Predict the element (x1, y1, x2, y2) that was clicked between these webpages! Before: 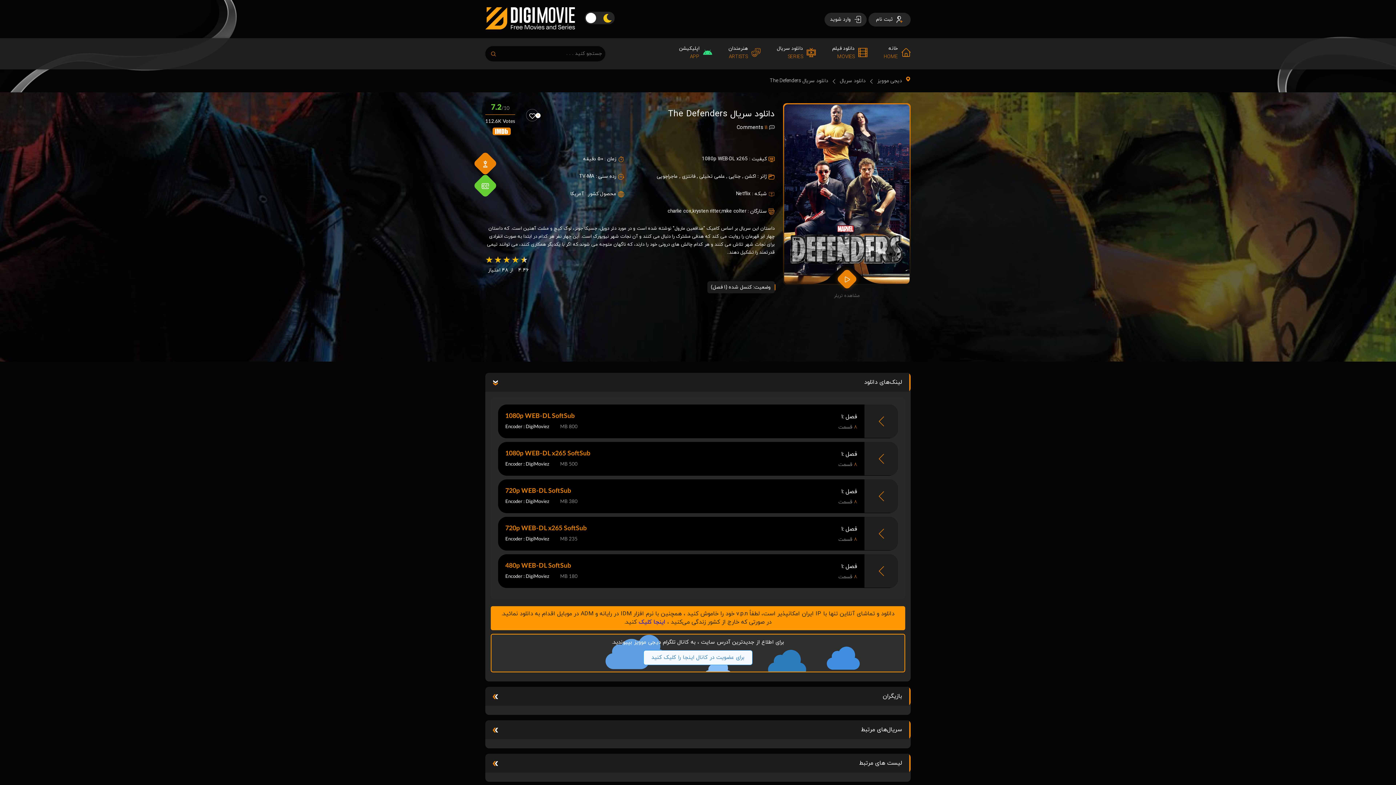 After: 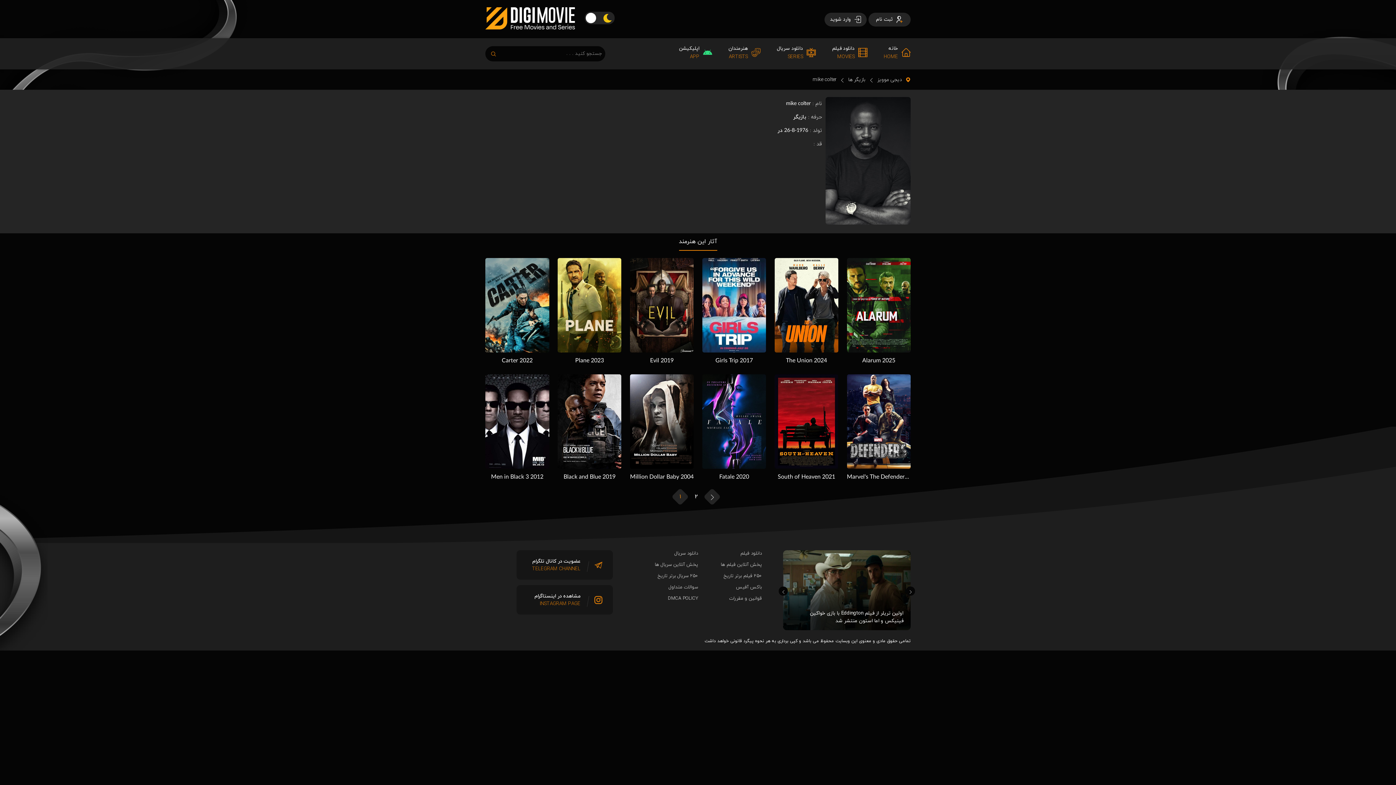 Action: label: mike colter bbox: (721, 207, 746, 214)